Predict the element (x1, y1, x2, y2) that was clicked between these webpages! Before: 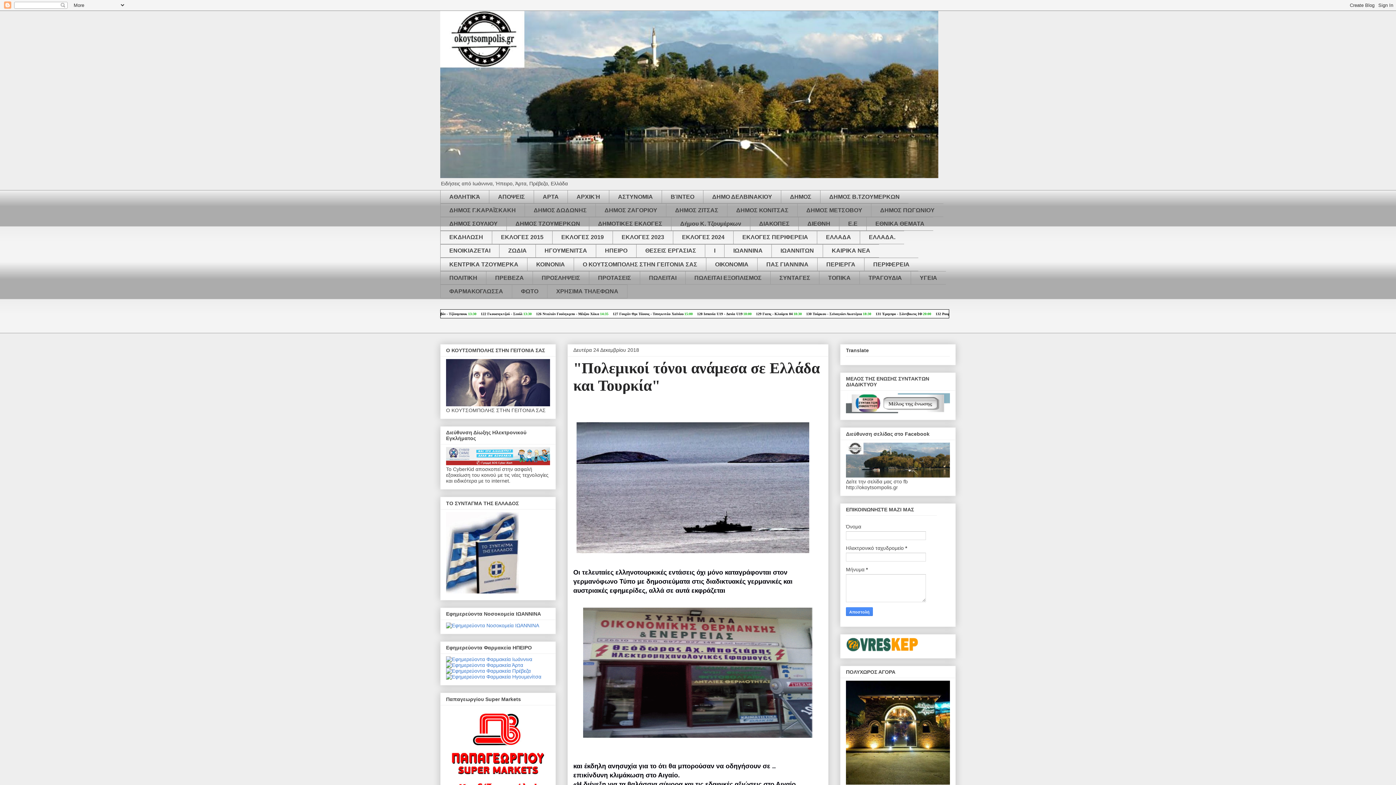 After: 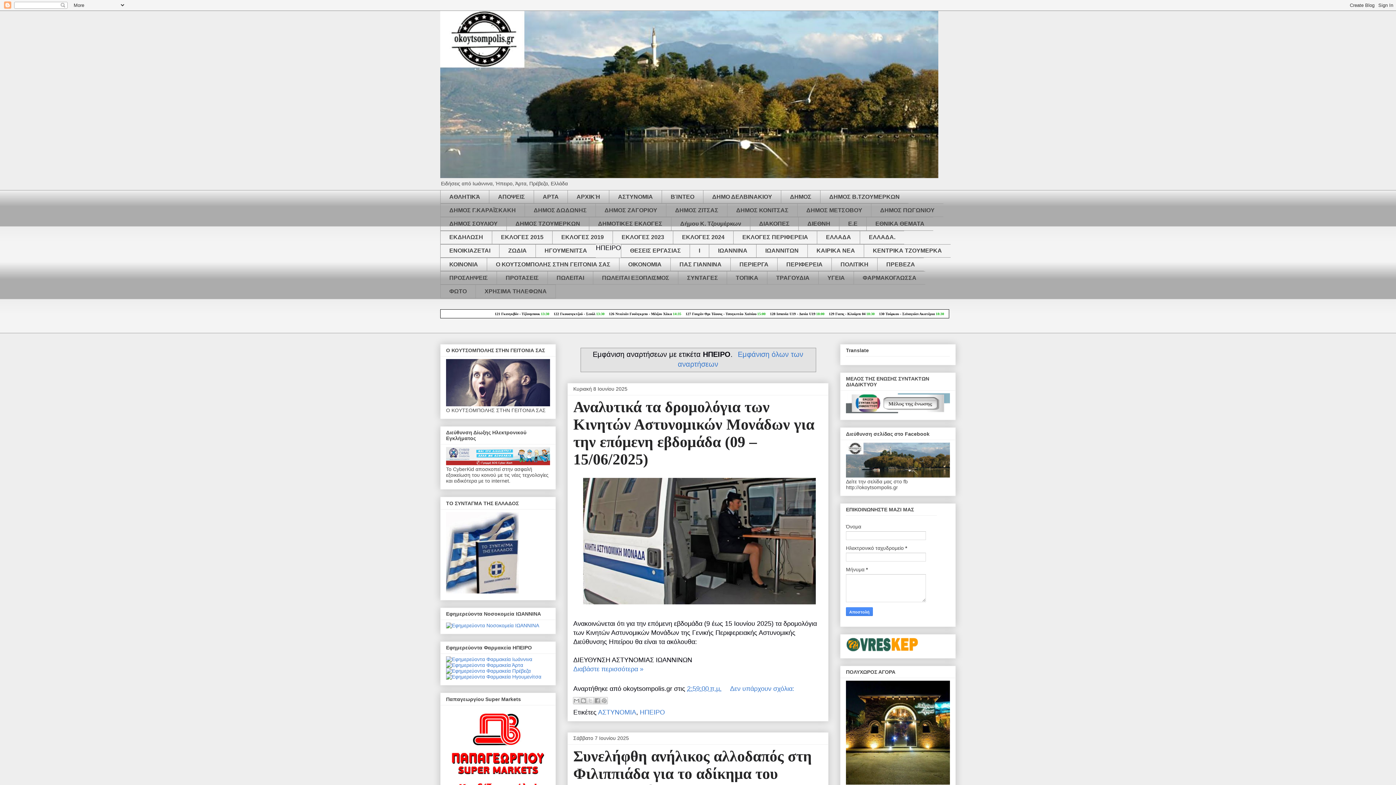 Action: label: ΗΠΕΙΡΟ bbox: (596, 244, 636, 257)